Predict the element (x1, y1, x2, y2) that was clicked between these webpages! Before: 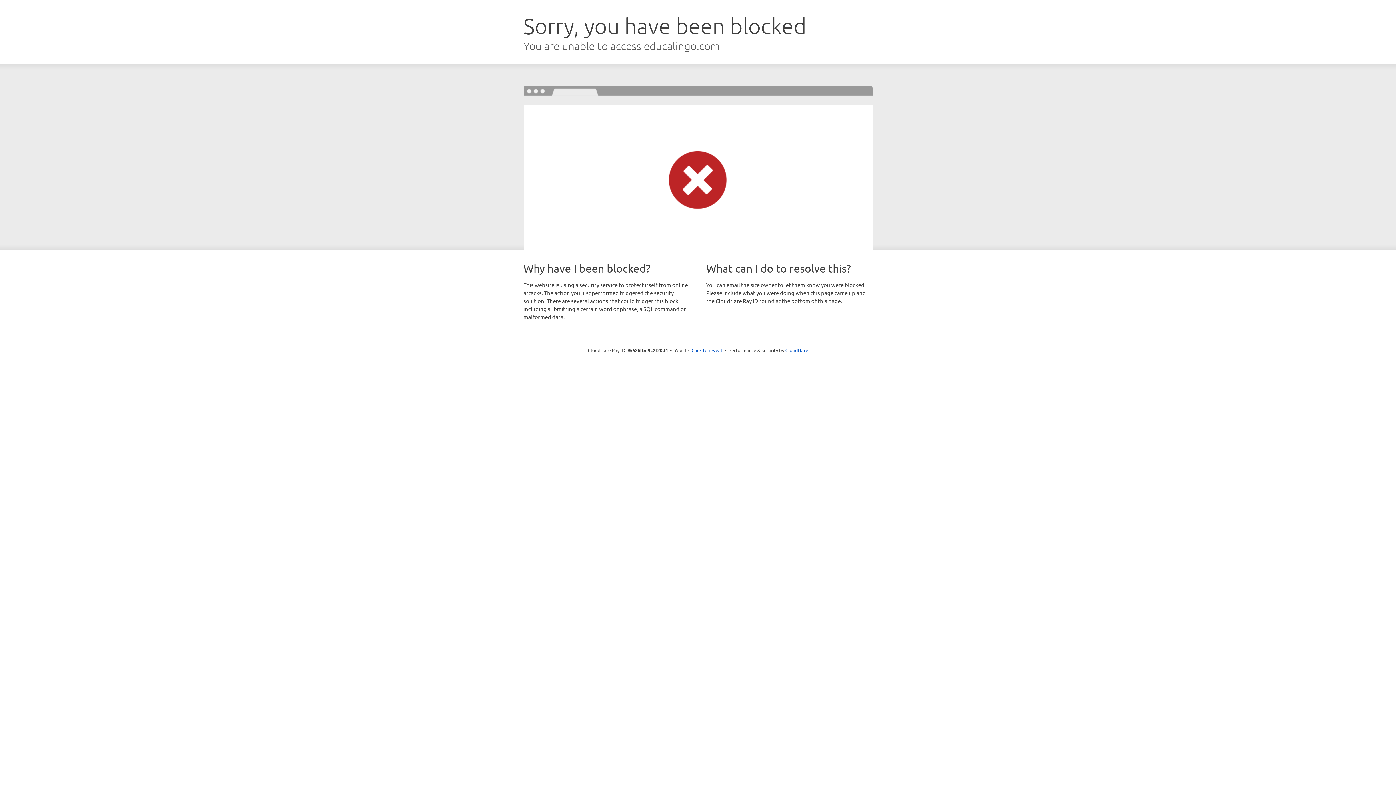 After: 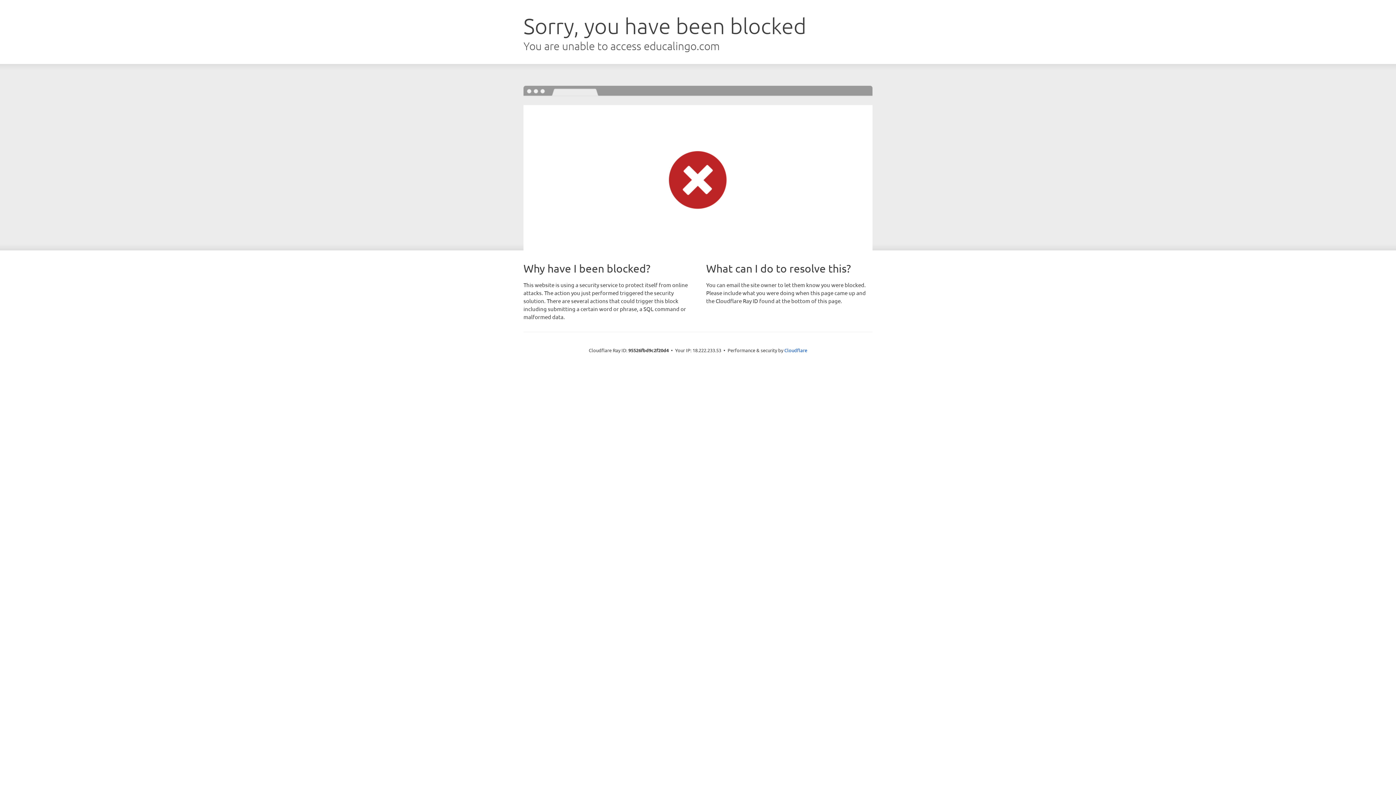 Action: label: Click to reveal bbox: (691, 346, 722, 353)